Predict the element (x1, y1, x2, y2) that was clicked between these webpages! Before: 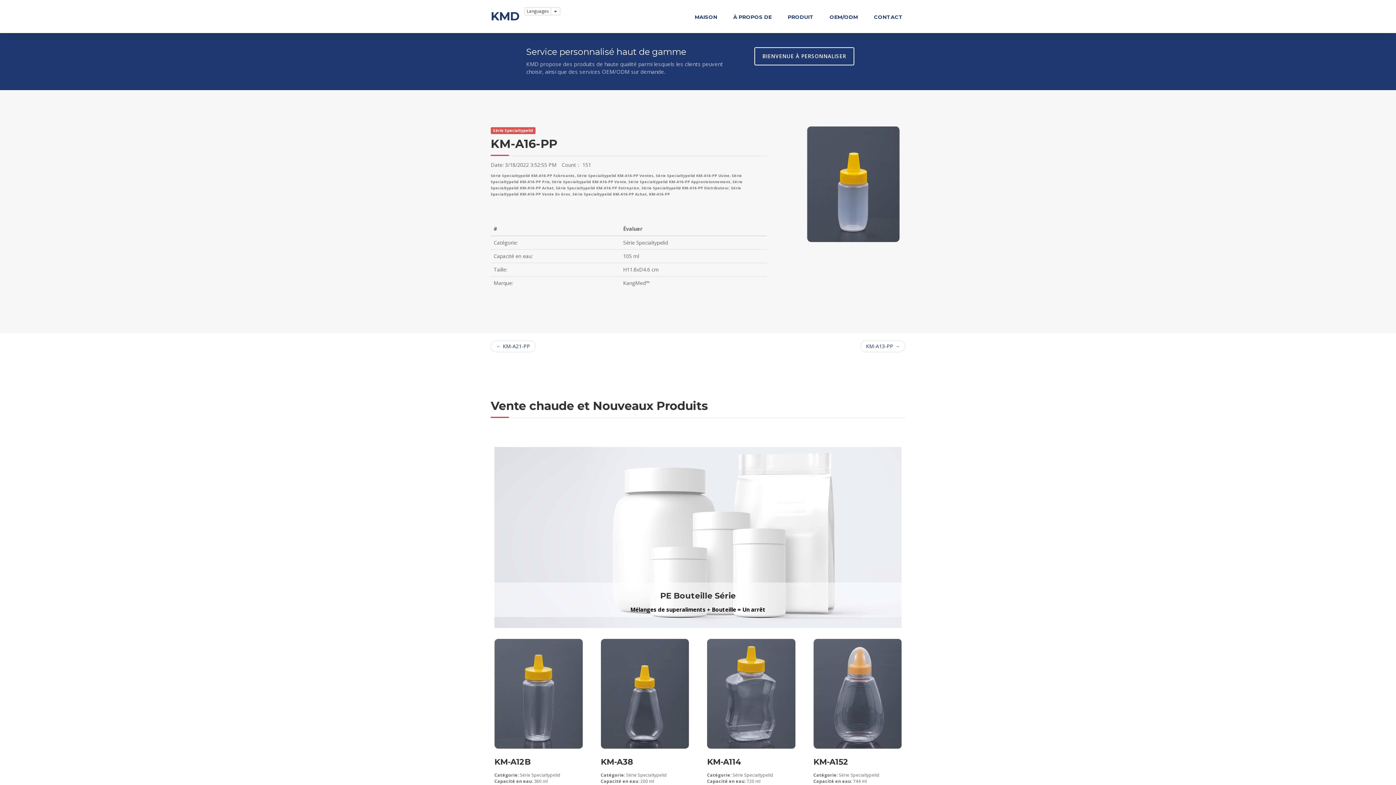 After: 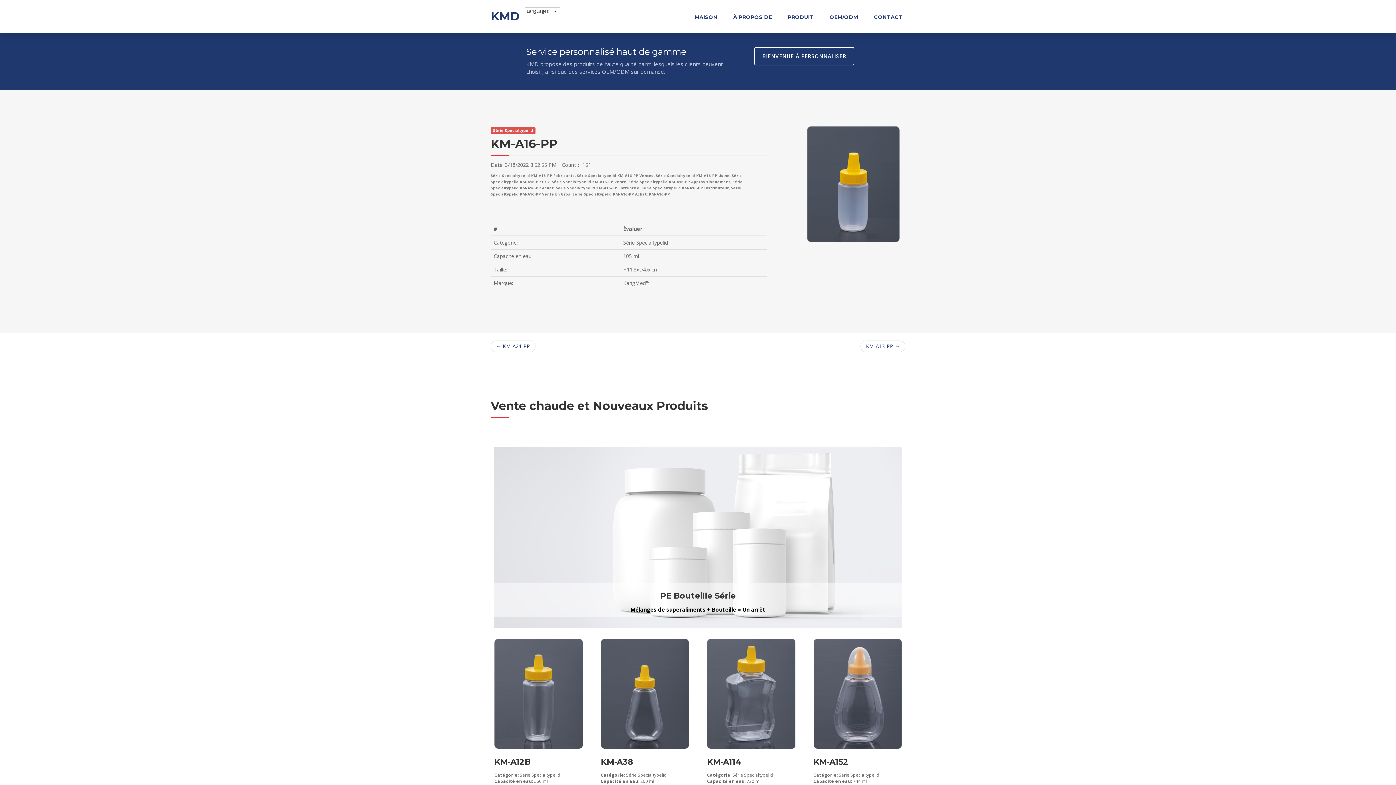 Action: bbox: (600, 639, 689, 749)